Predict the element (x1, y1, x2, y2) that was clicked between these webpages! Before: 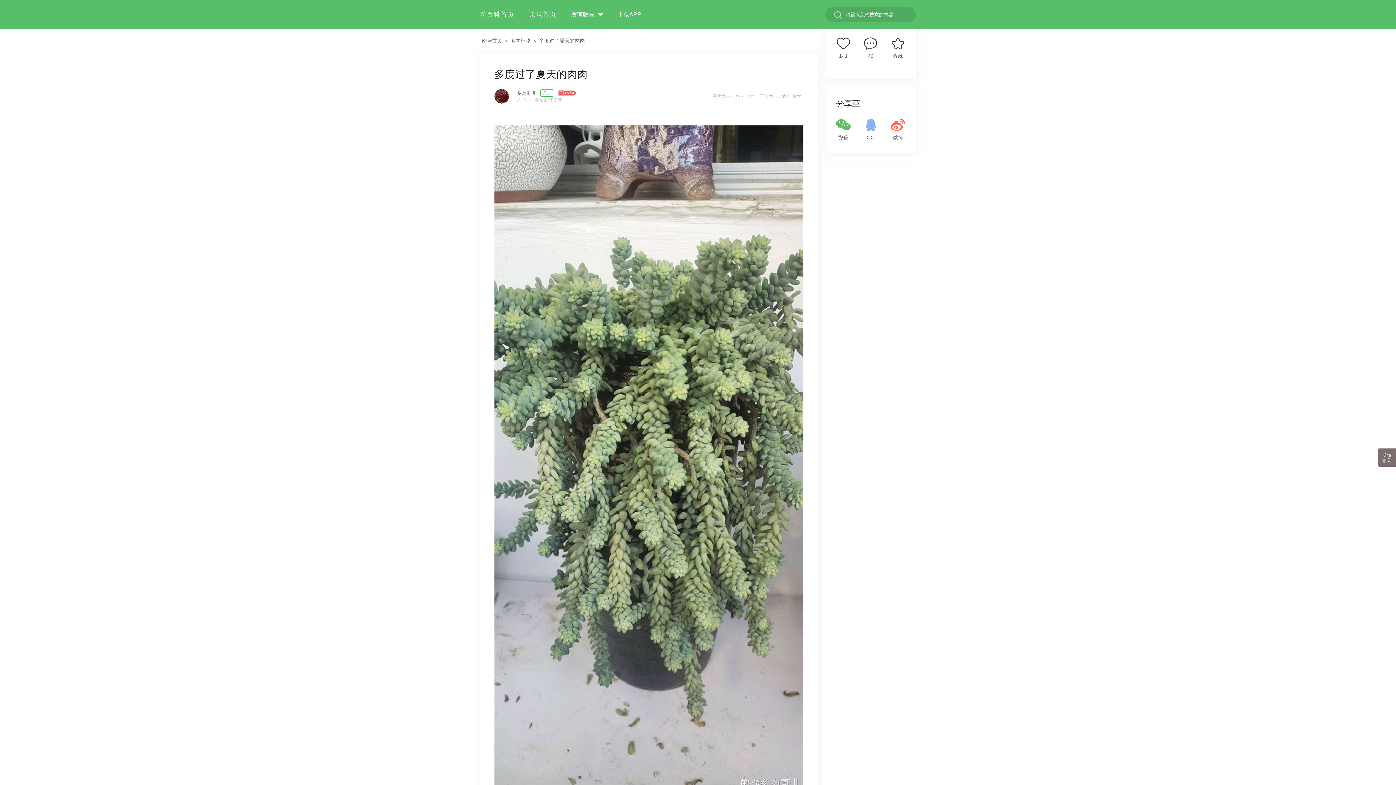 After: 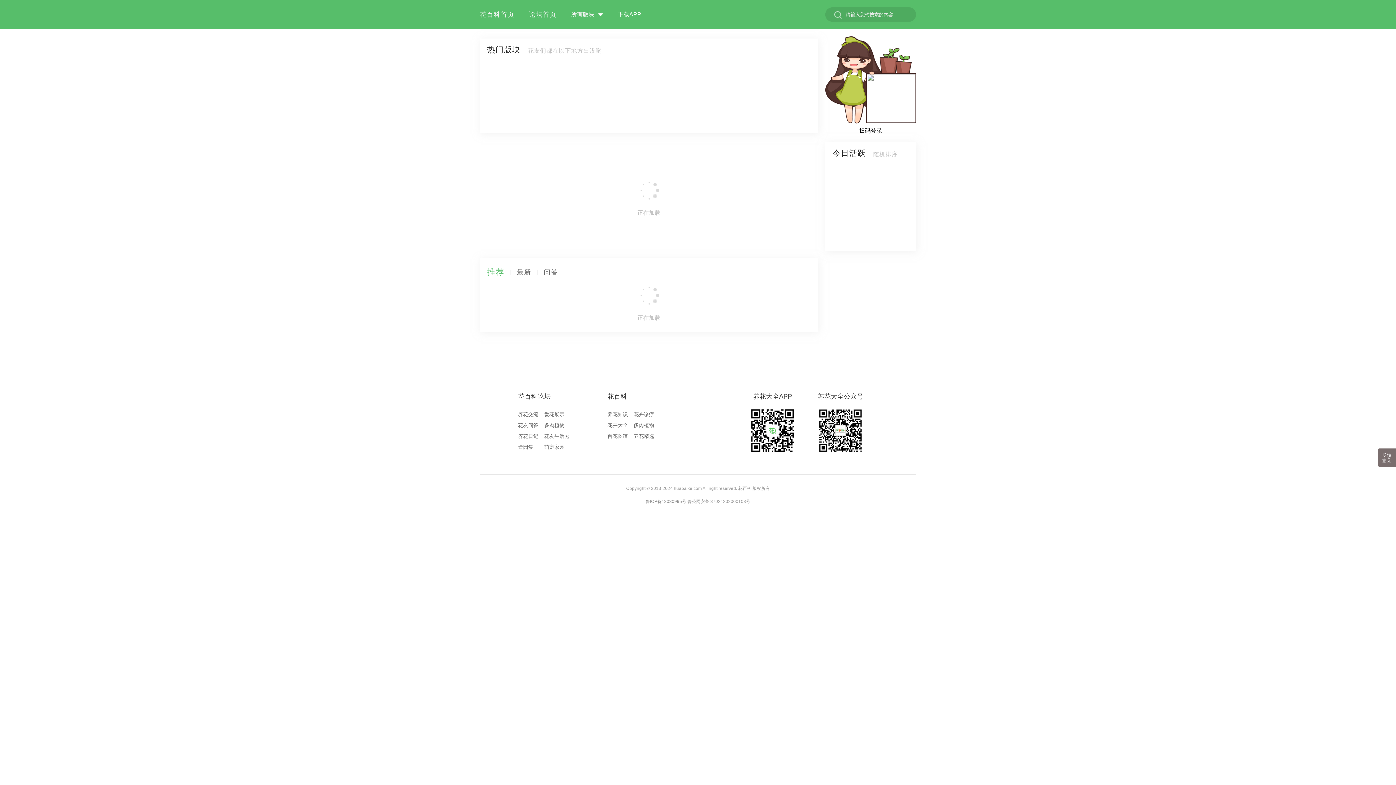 Action: bbox: (480, 37, 504, 43) label: 论坛首页